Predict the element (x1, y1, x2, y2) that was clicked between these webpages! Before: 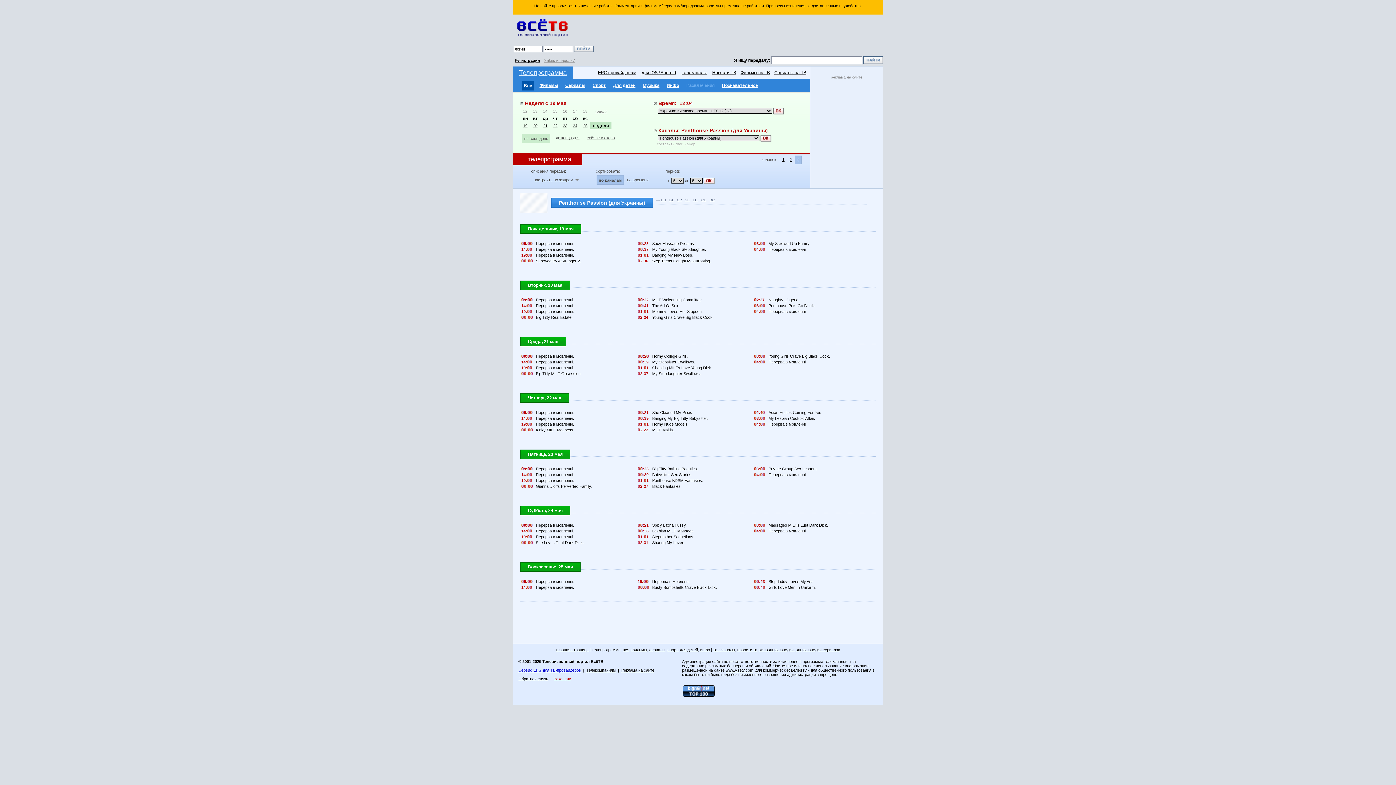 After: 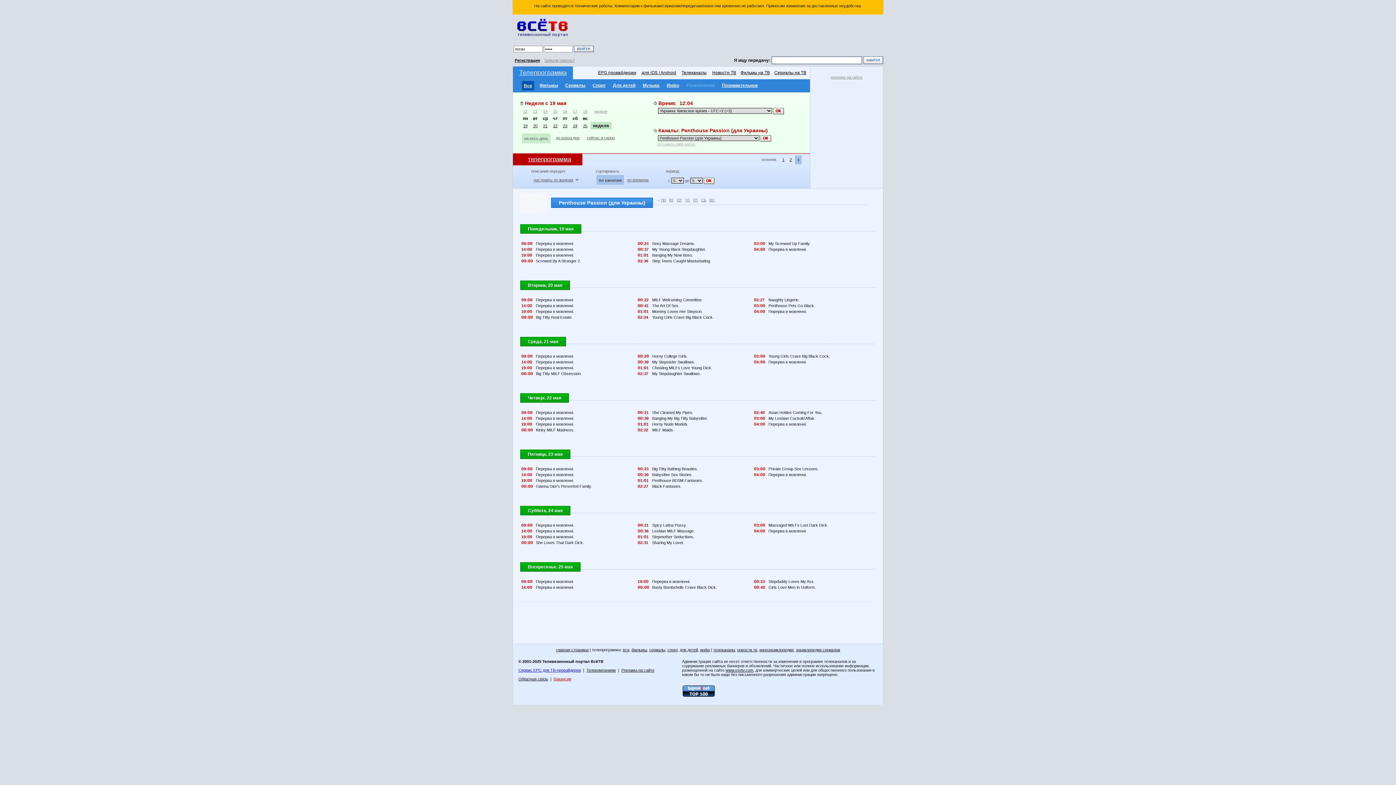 Action: label: ПТ bbox: (693, 198, 698, 202)